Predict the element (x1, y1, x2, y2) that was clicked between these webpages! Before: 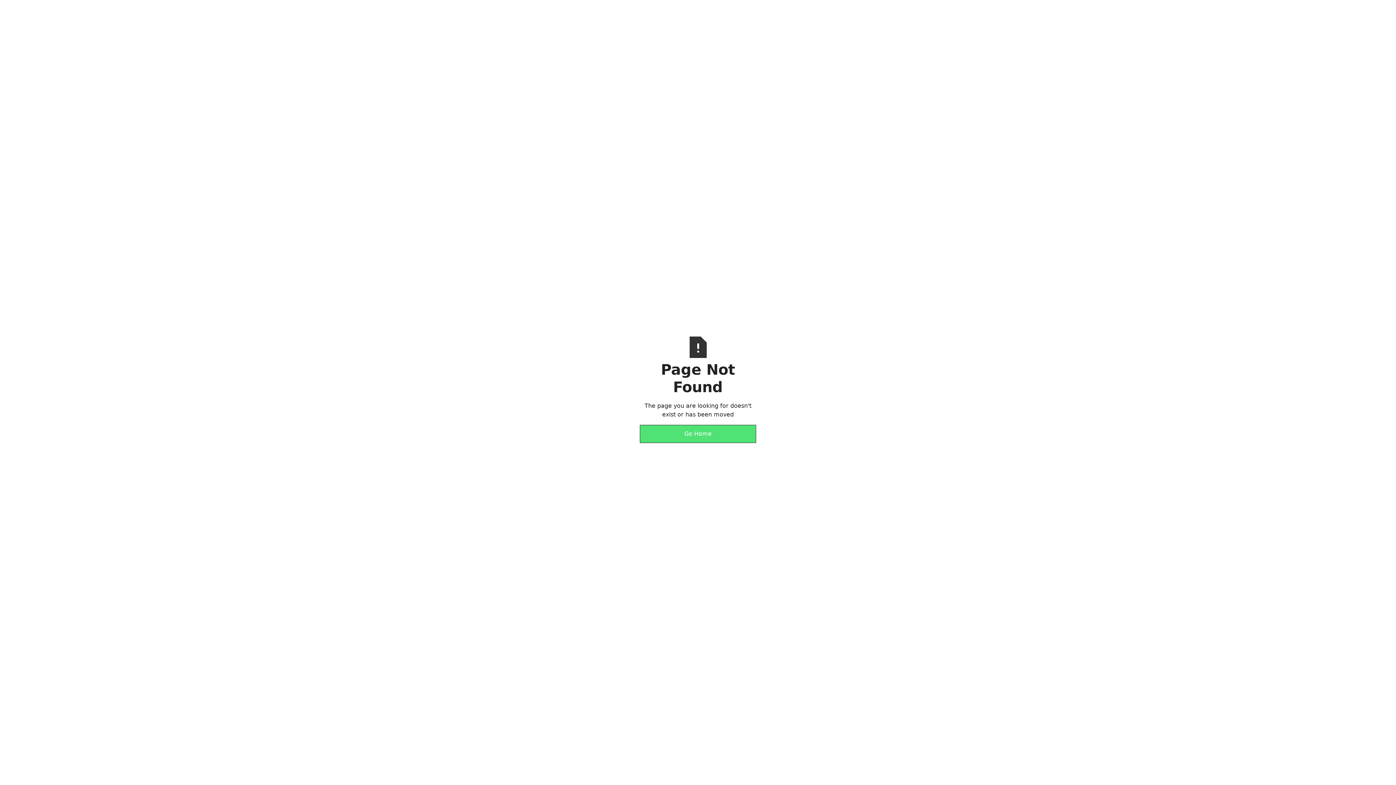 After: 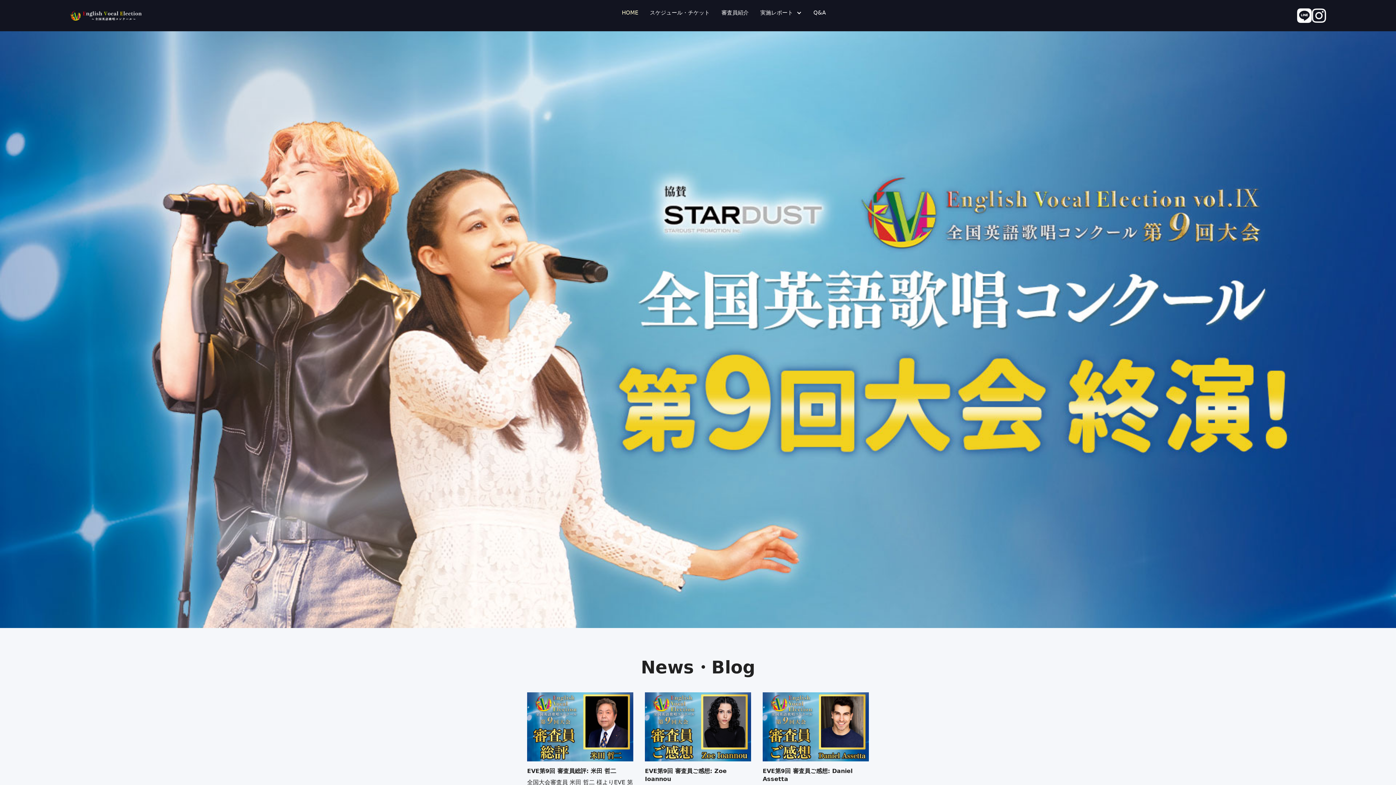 Action: label: Go Home bbox: (640, 425, 756, 443)